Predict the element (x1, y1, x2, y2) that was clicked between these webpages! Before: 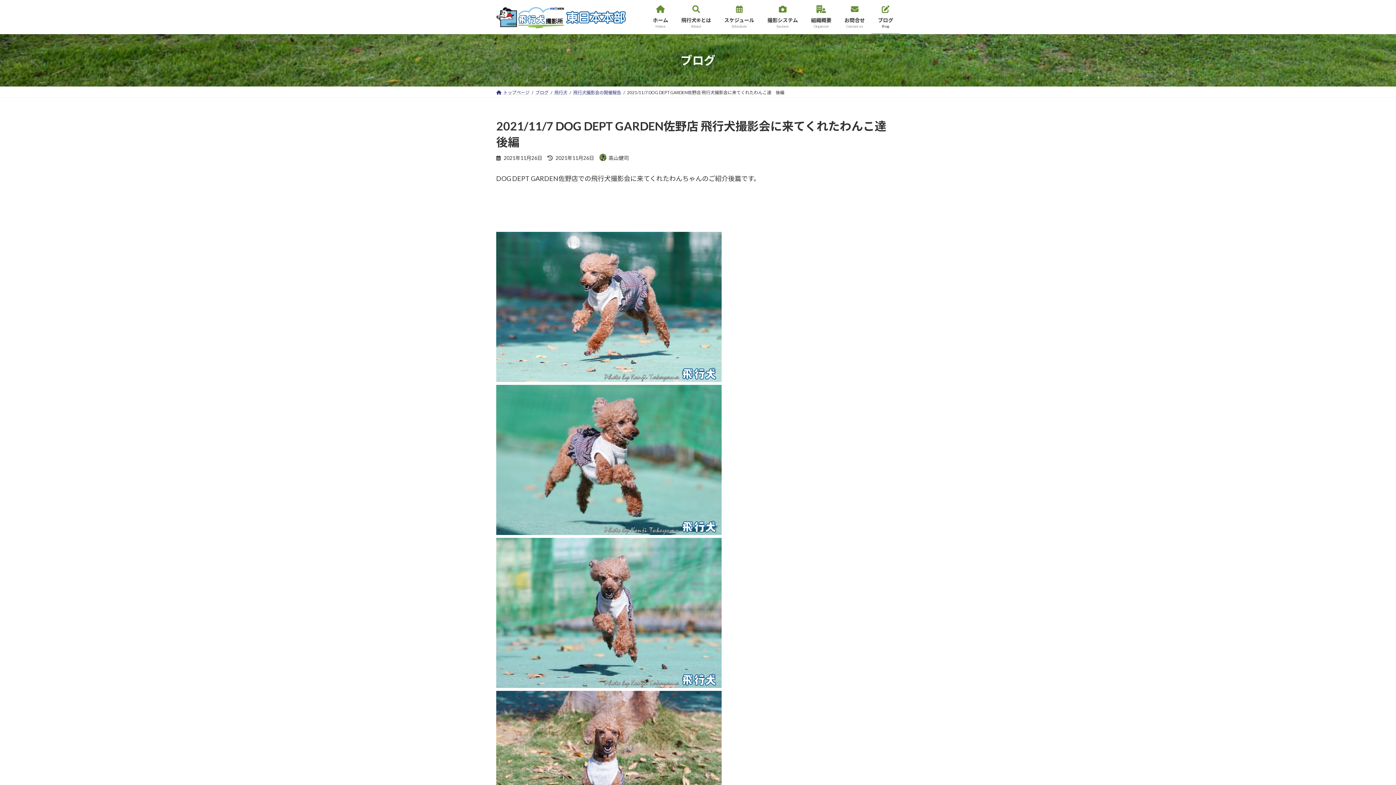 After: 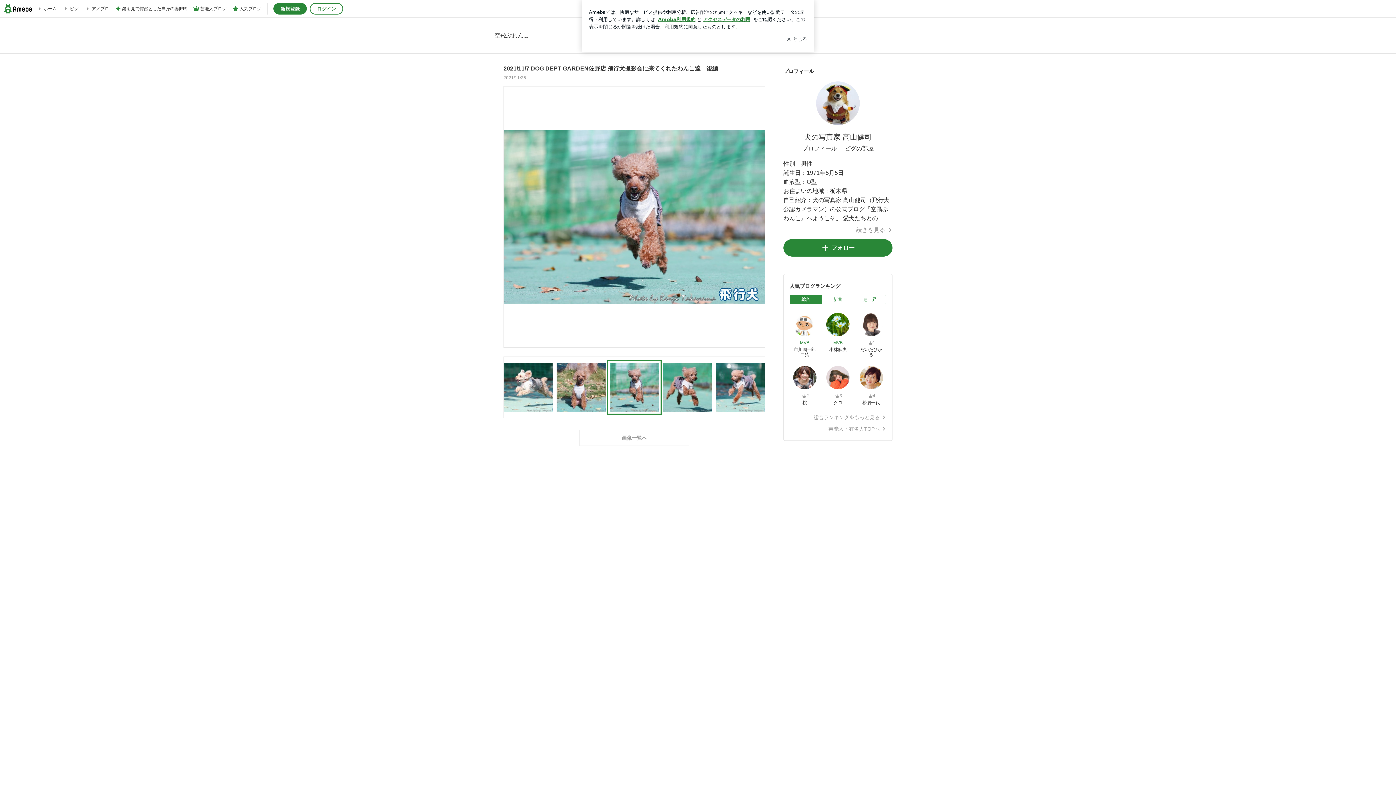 Action: bbox: (496, 681, 721, 689)